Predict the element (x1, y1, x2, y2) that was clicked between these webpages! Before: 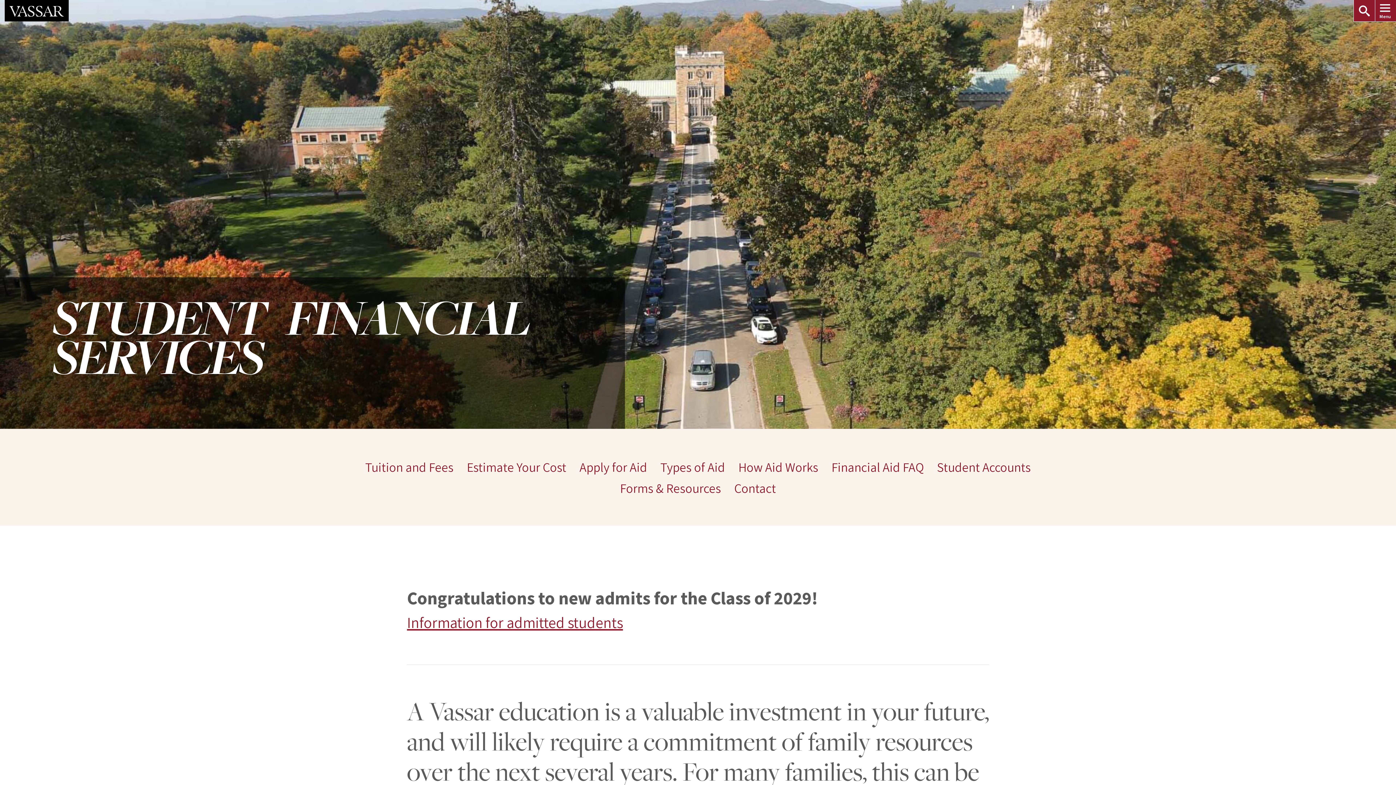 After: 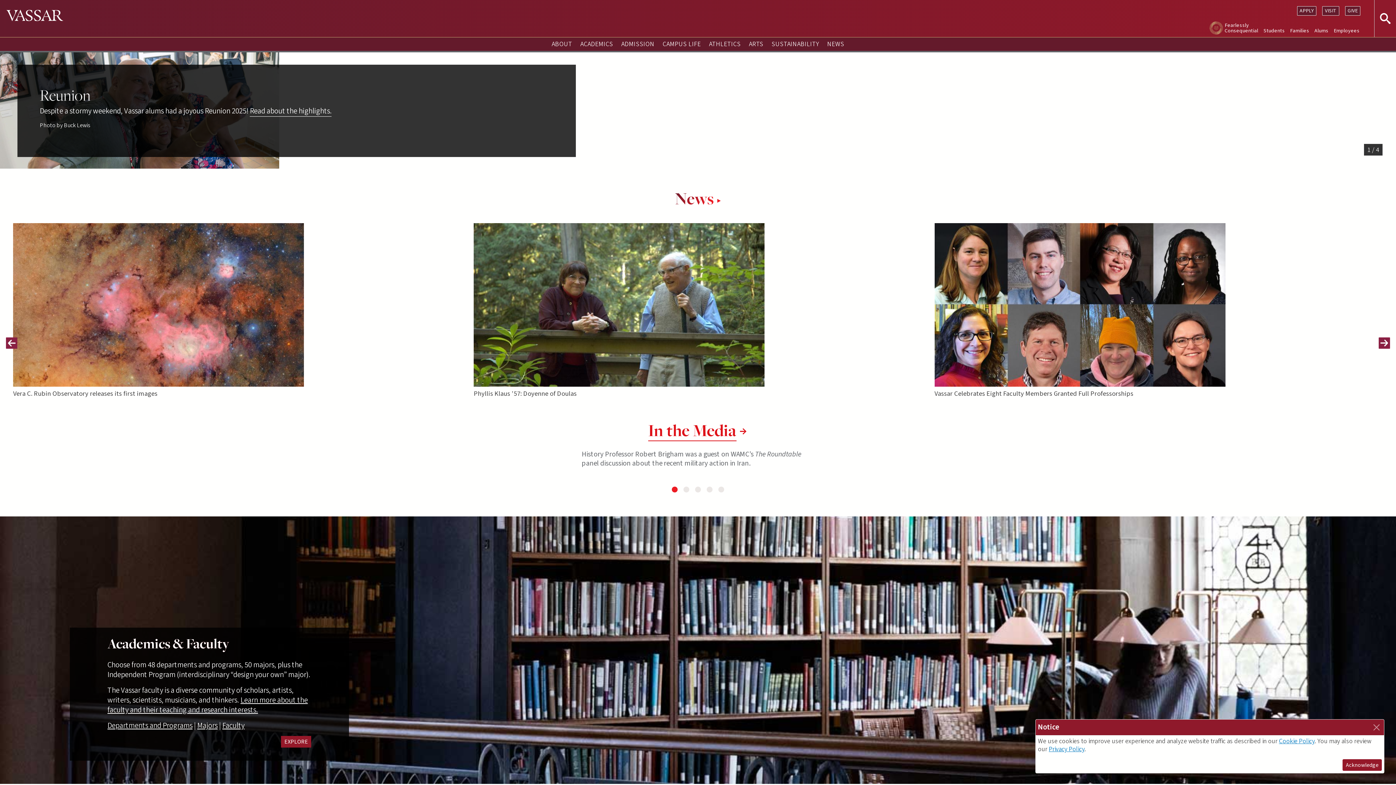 Action: bbox: (4, 0, 68, 21)